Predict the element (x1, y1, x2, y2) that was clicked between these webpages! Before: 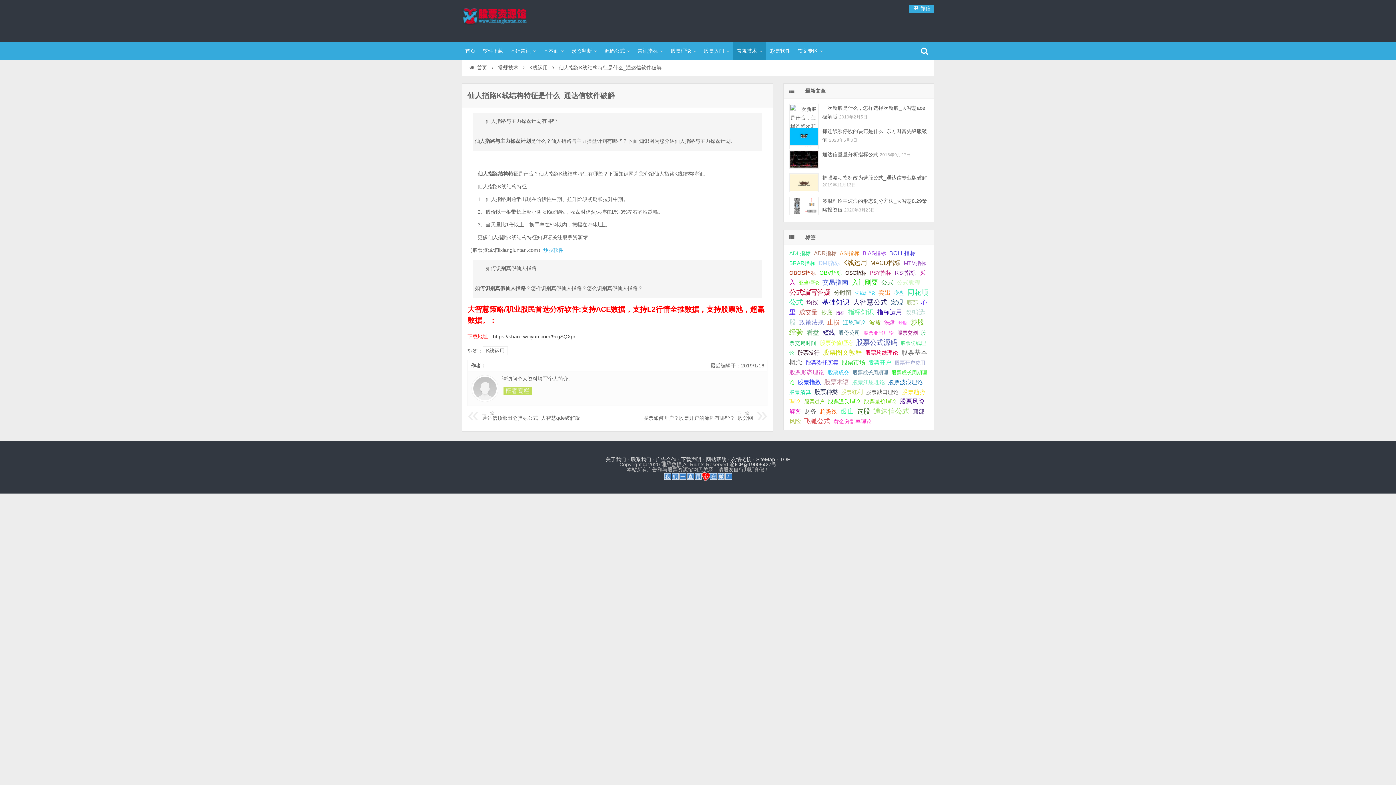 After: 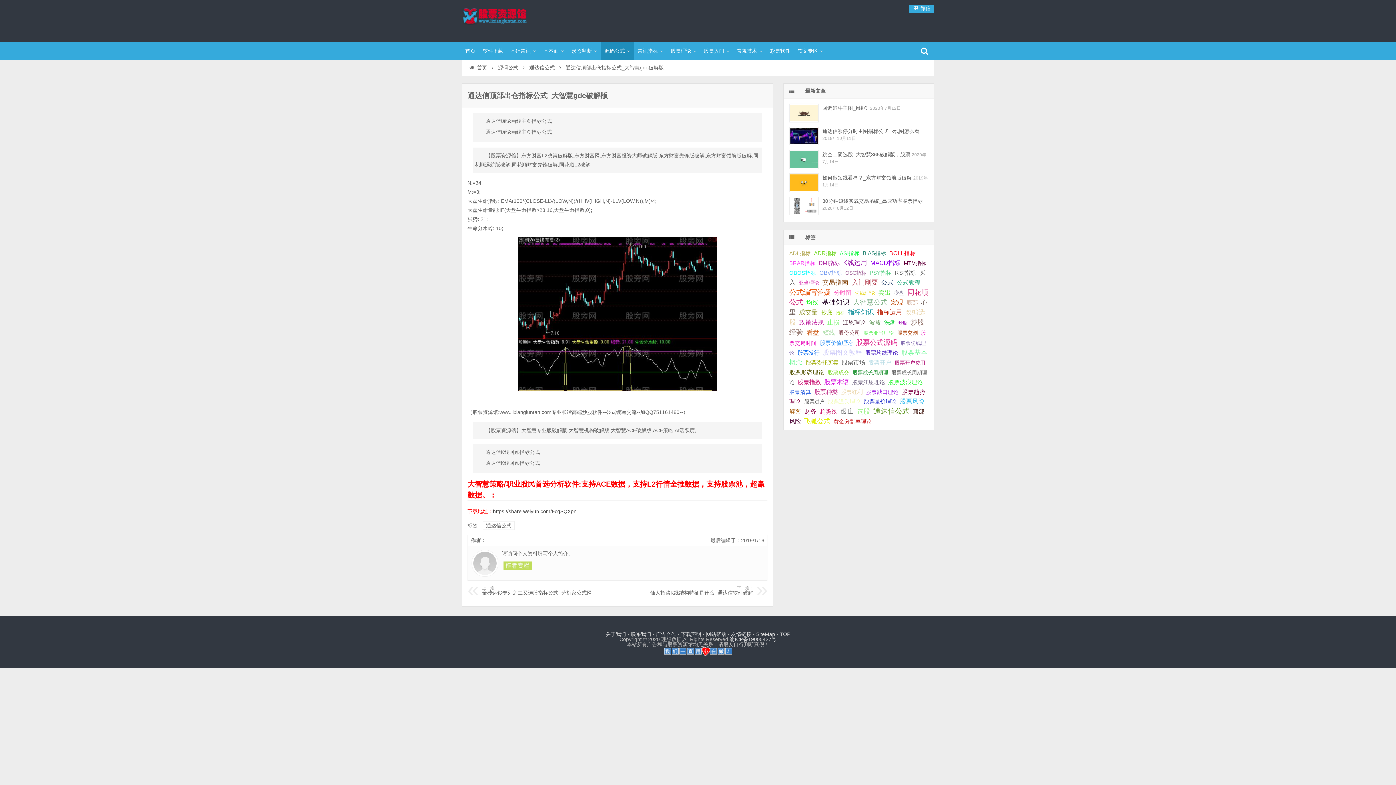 Action: label: 上一篇：
通达信顶部出仓指标公式_大智慧gde破解版 bbox: (482, 411, 608, 421)